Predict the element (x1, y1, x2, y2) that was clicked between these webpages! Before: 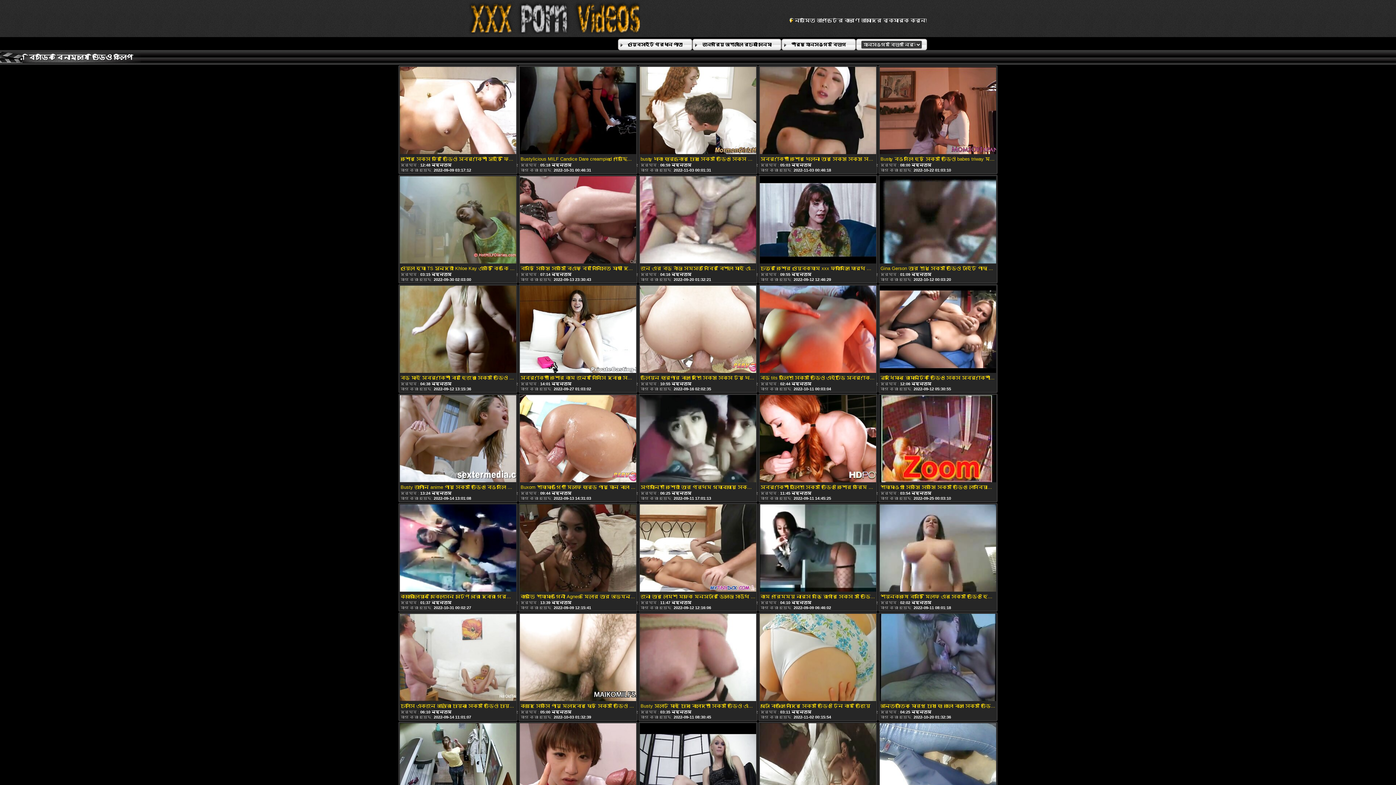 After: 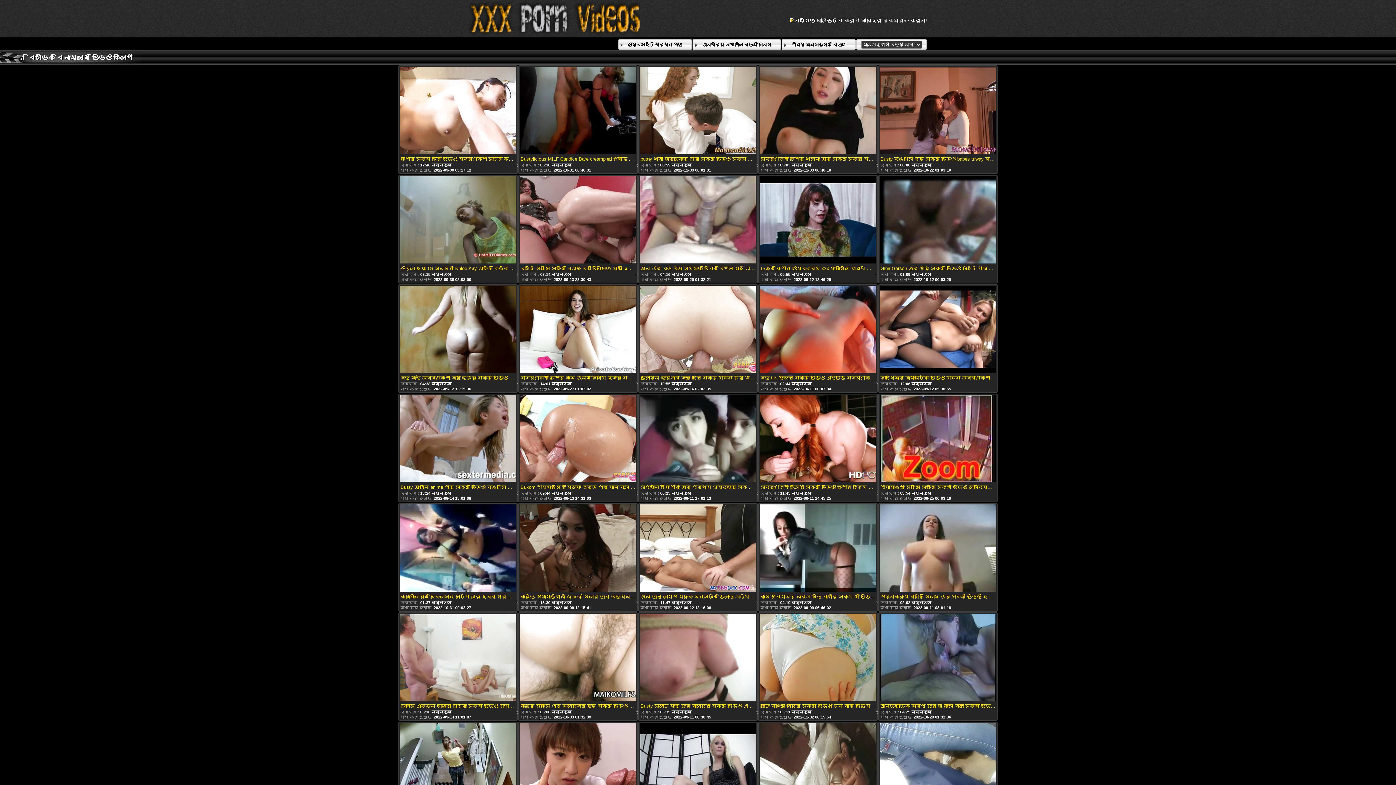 Action: bbox: (400, 176, 516, 264)